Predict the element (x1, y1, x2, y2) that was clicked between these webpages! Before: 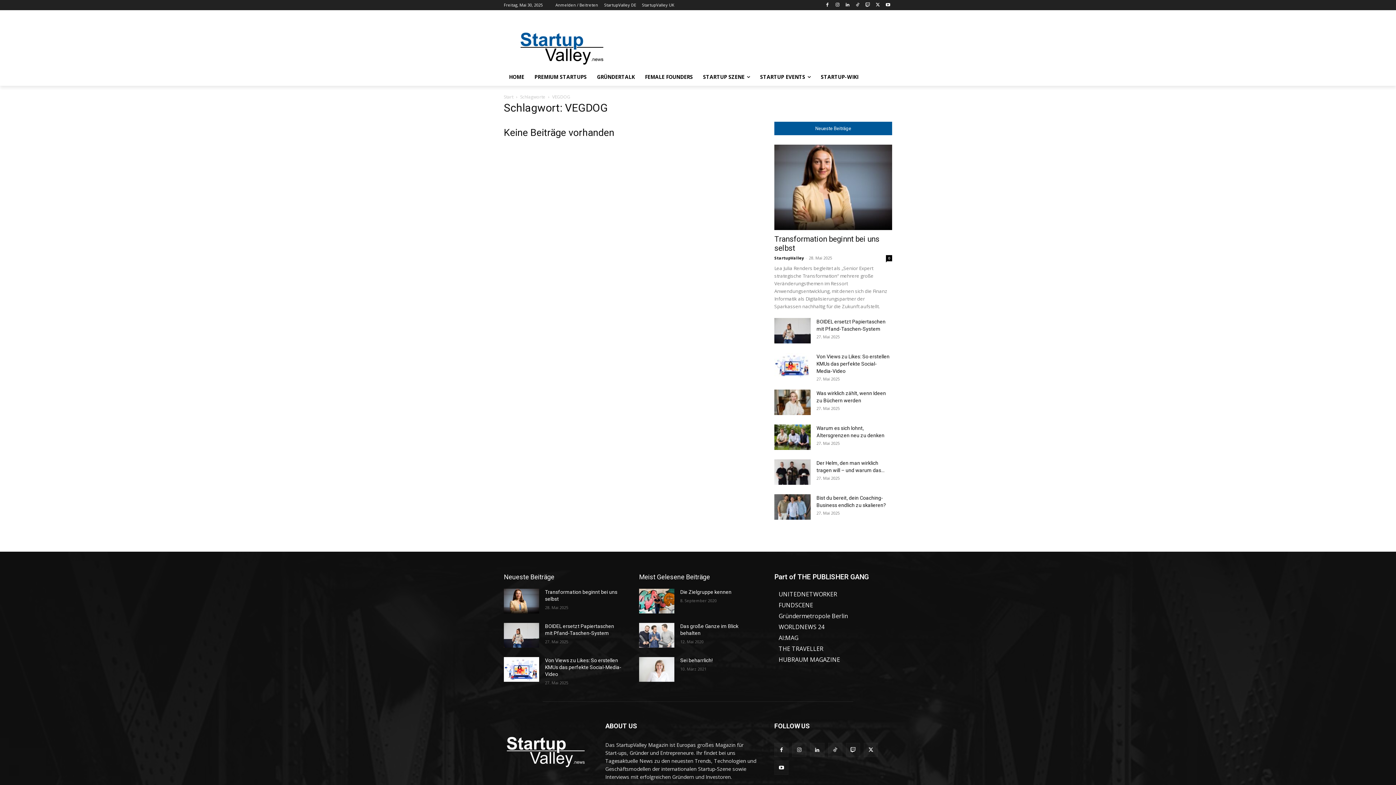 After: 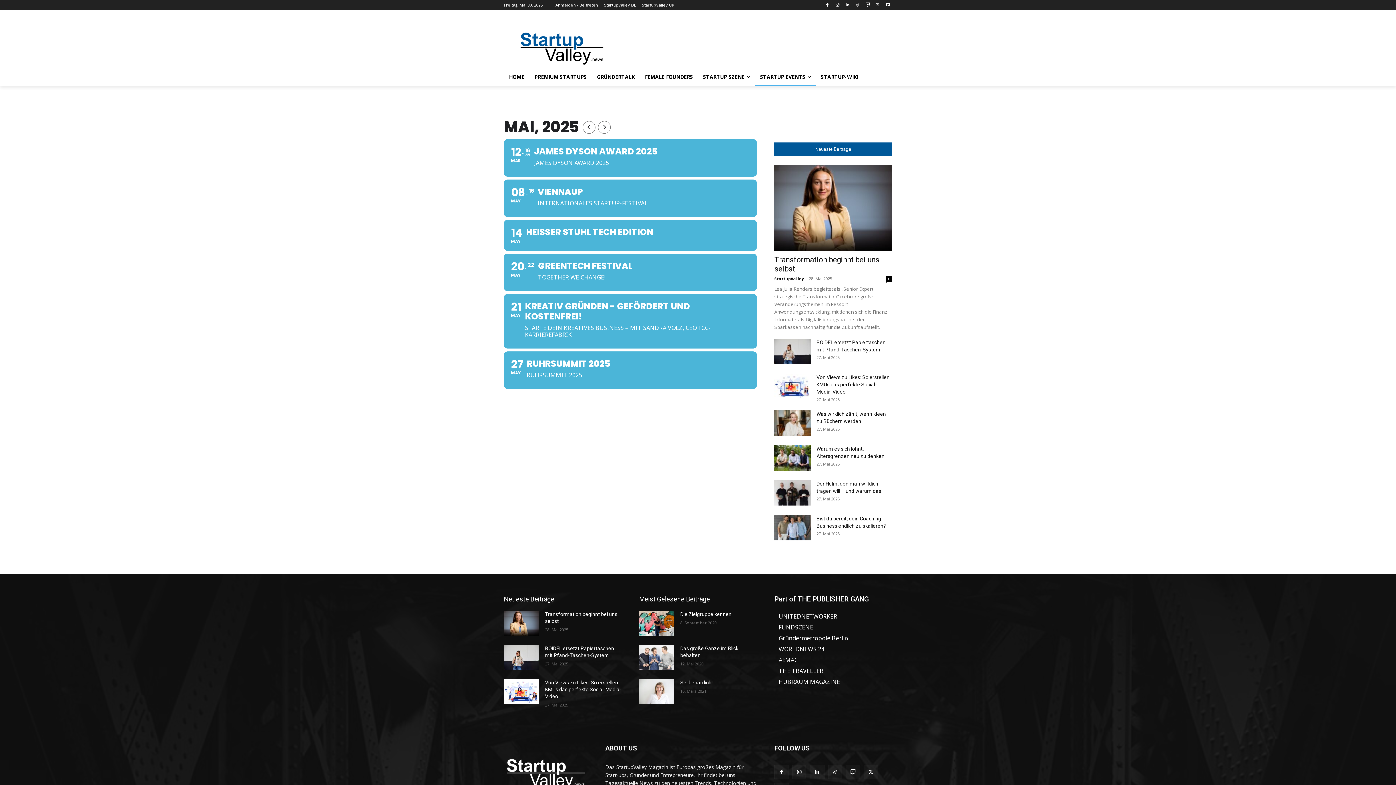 Action: label: STARTUP EVENTS bbox: (755, 68, 816, 85)